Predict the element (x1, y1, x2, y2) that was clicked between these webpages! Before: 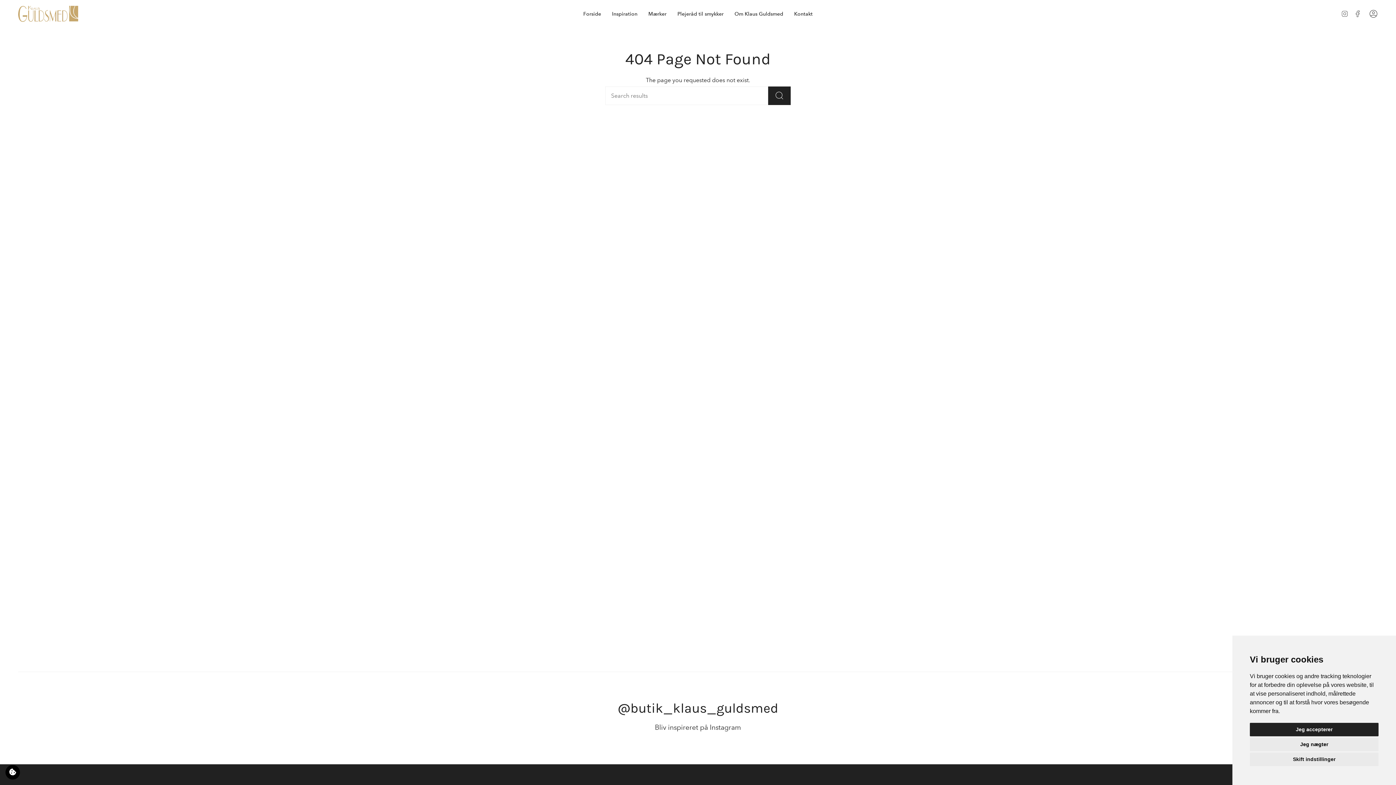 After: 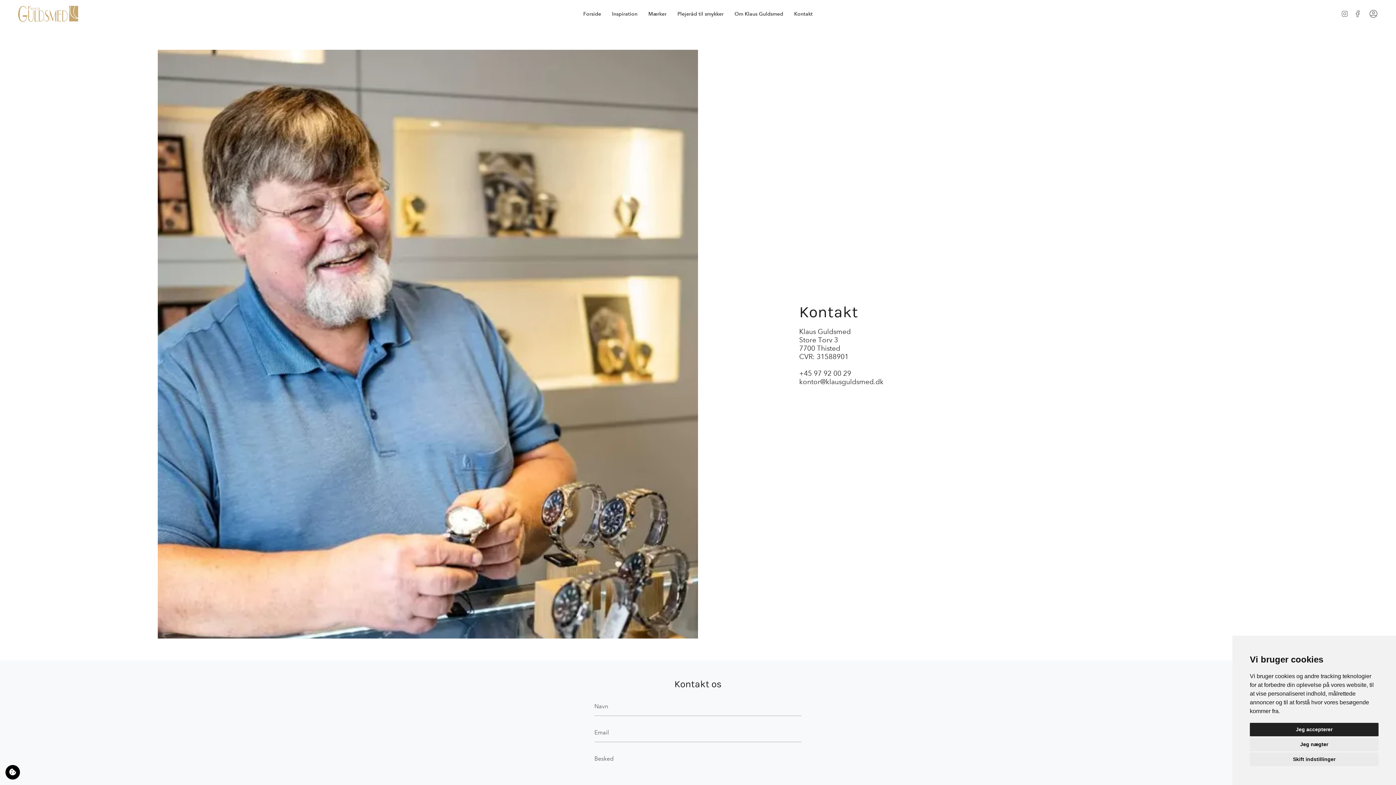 Action: label: Kontakt bbox: (788, 5, 818, 22)